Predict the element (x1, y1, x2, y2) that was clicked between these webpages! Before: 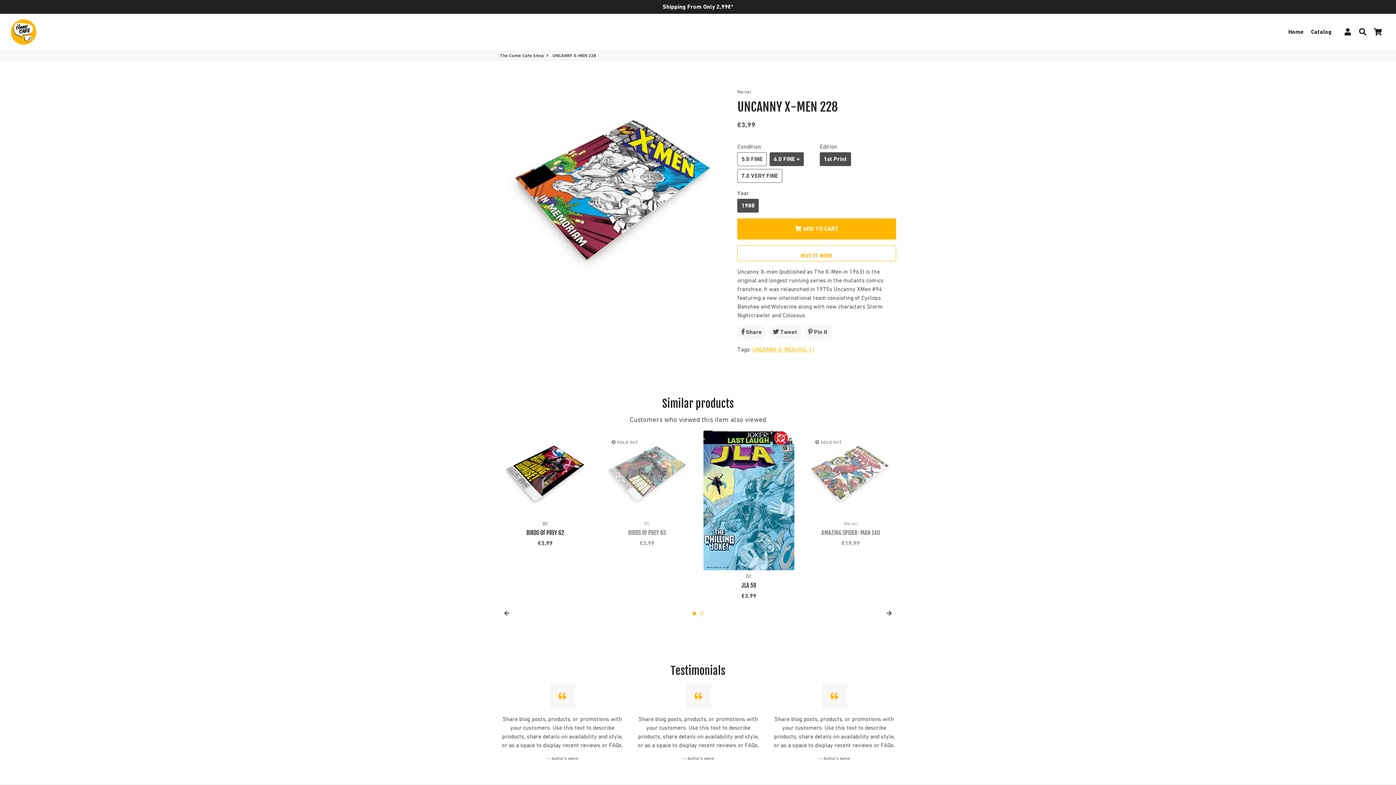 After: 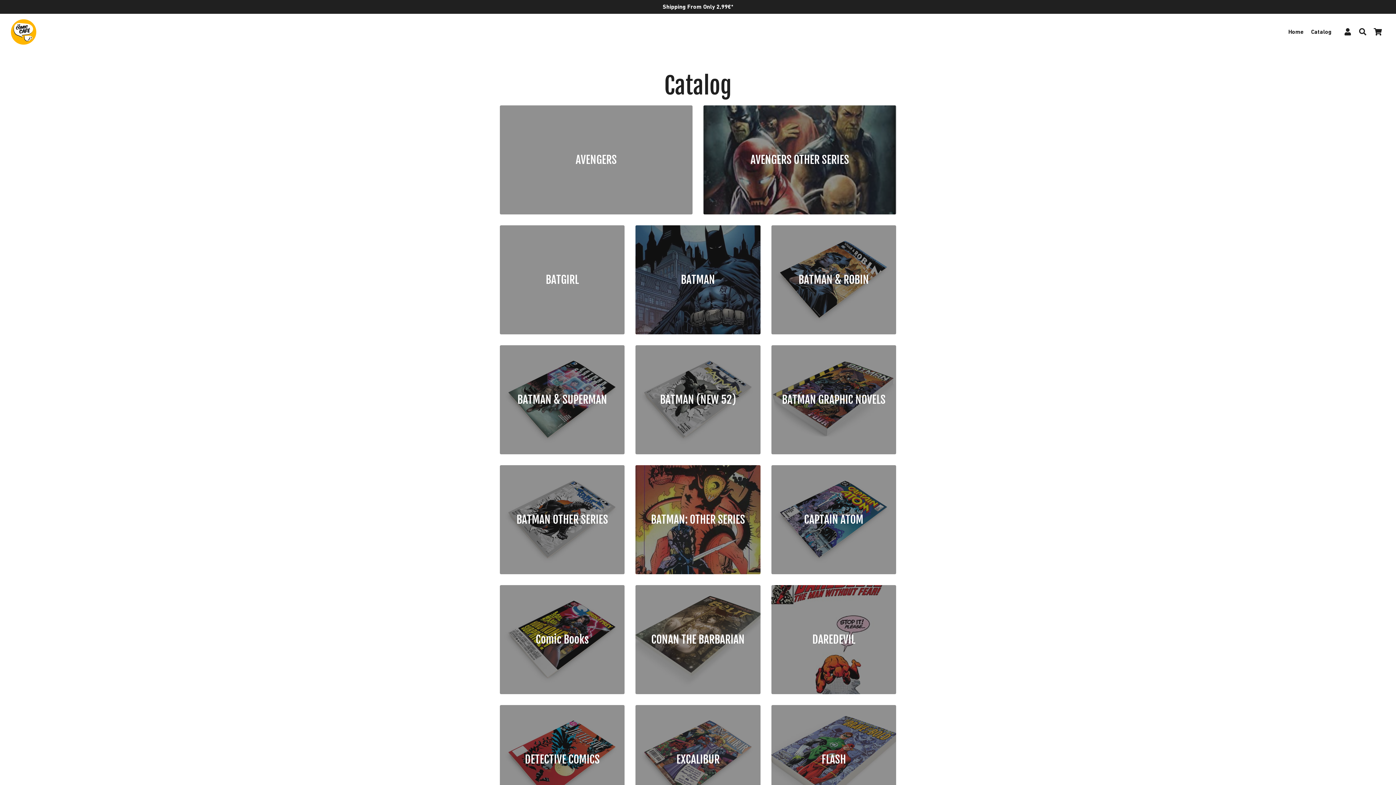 Action: label: Catalog bbox: (1308, 26, 1334, 37)